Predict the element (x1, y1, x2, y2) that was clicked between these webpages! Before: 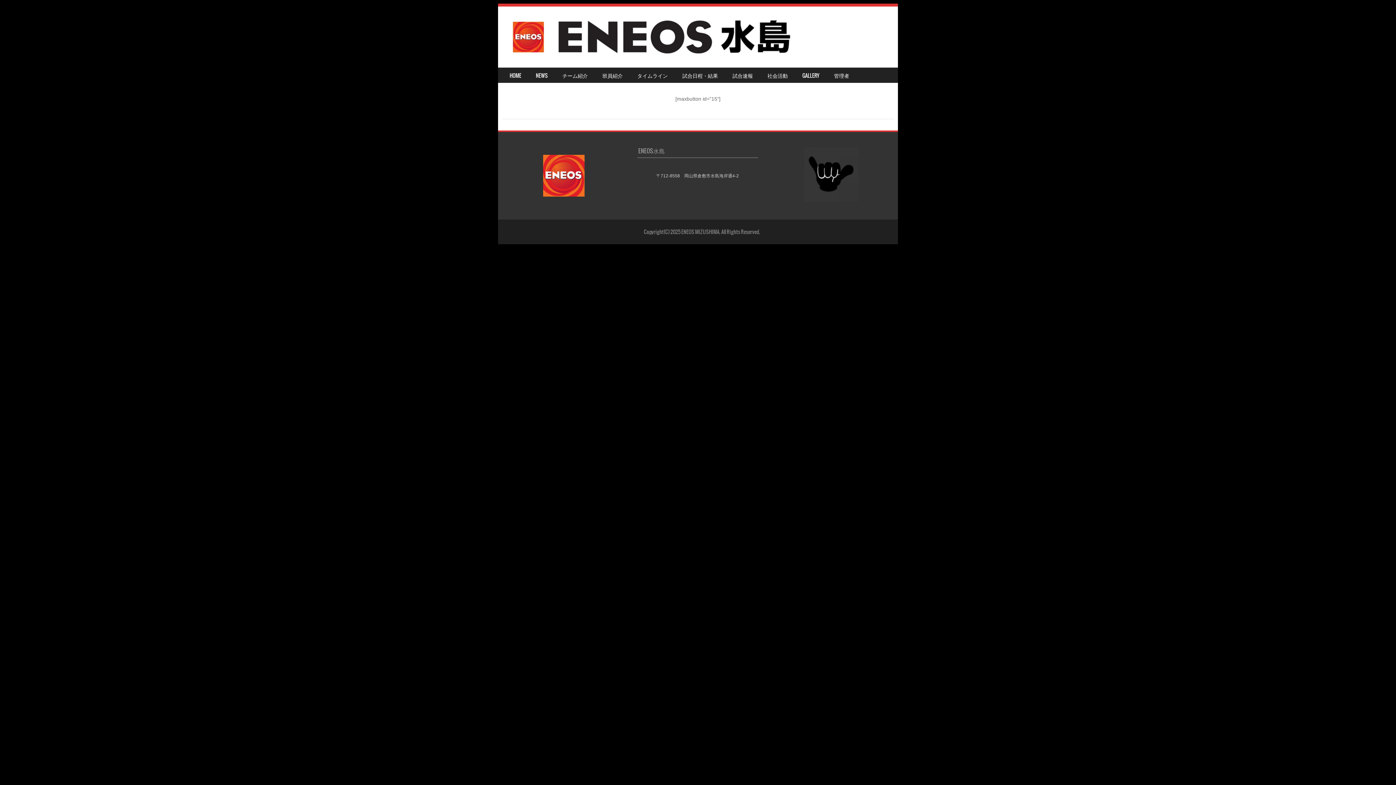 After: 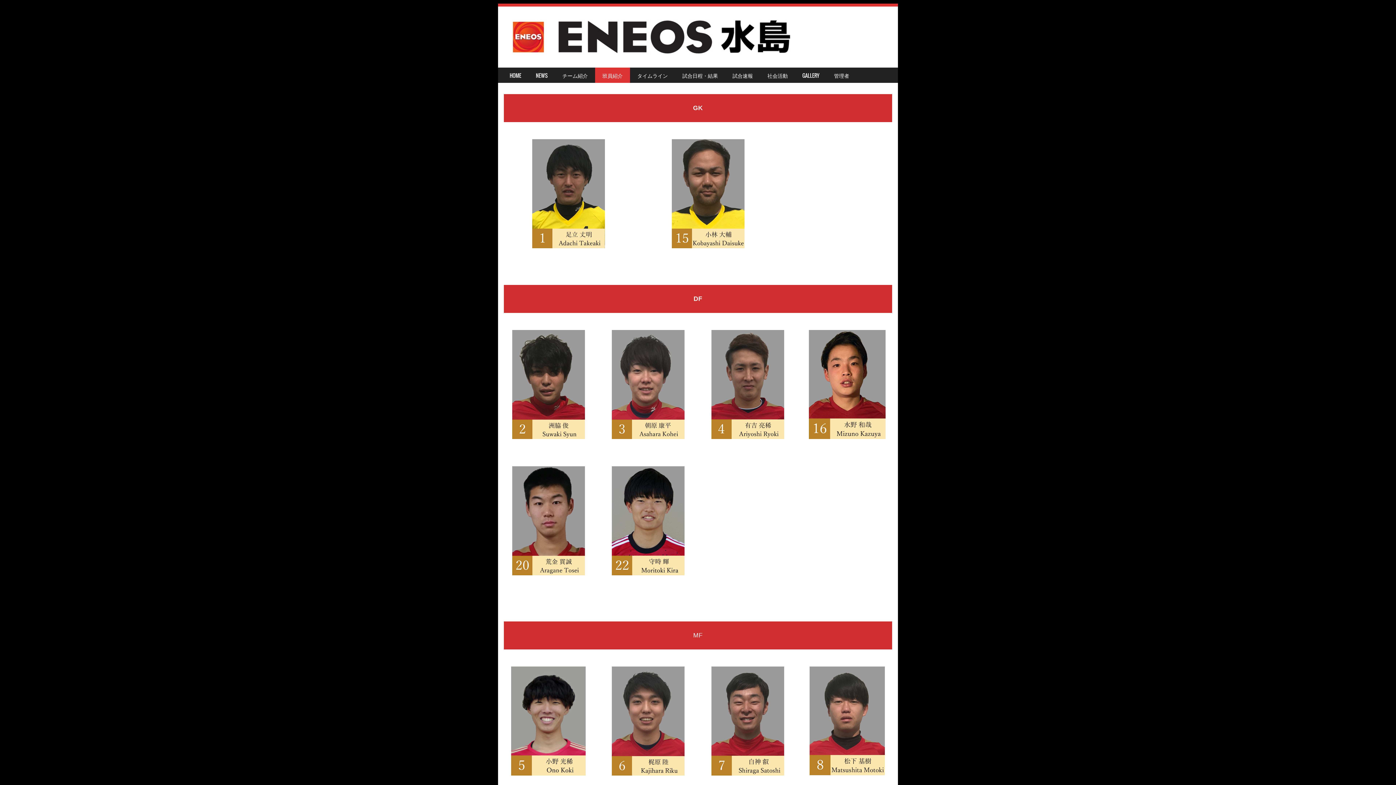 Action: bbox: (595, 67, 630, 82) label: 班員紹介